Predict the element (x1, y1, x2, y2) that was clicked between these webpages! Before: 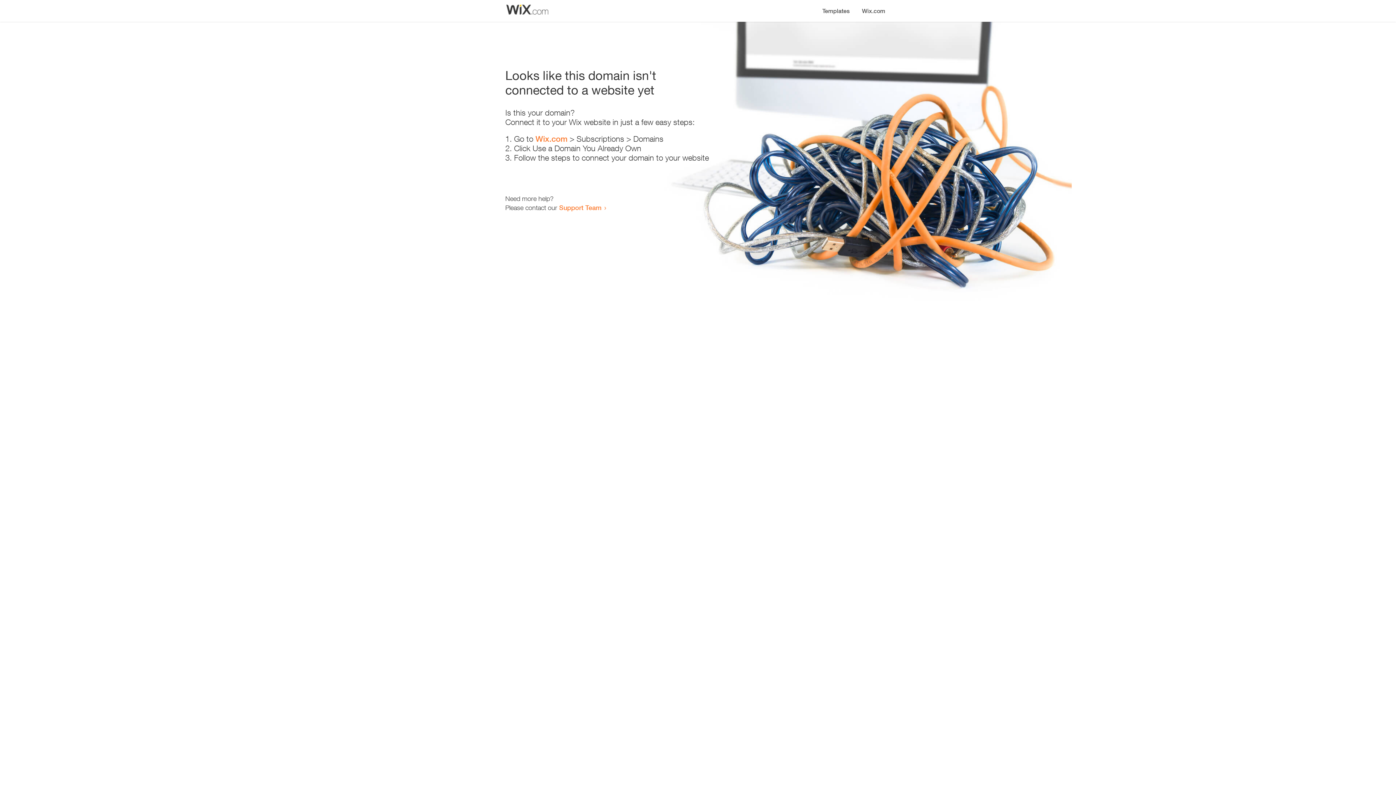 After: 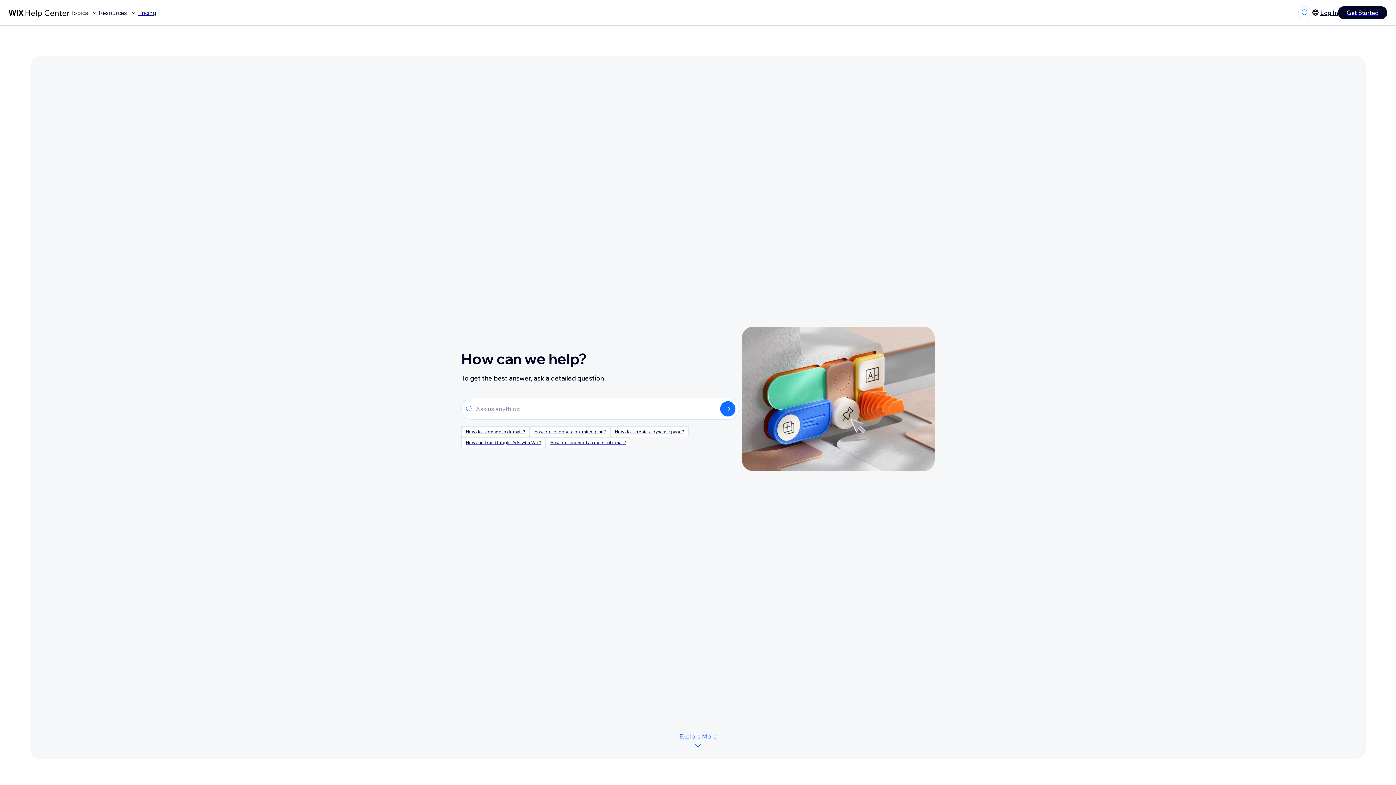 Action: bbox: (559, 203, 601, 211) label: Support Team